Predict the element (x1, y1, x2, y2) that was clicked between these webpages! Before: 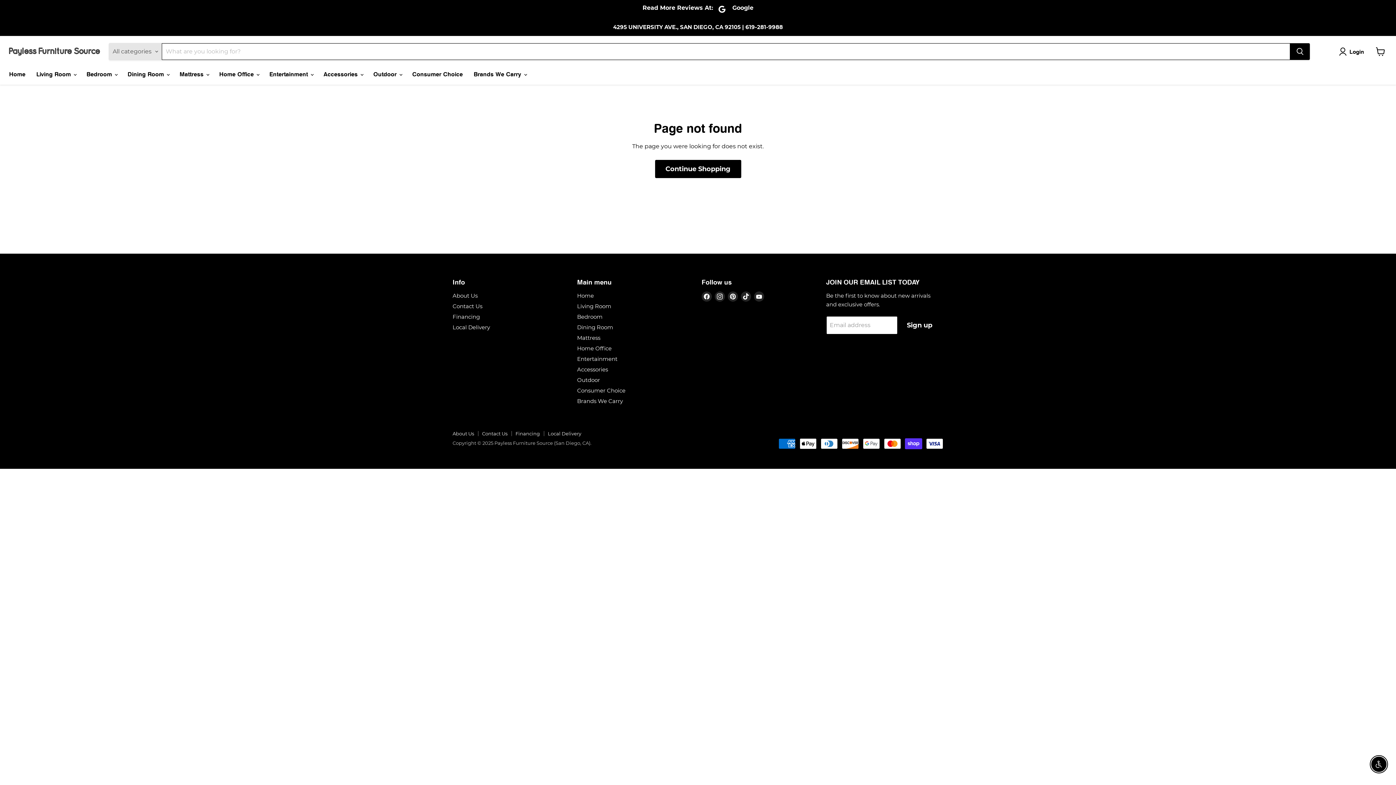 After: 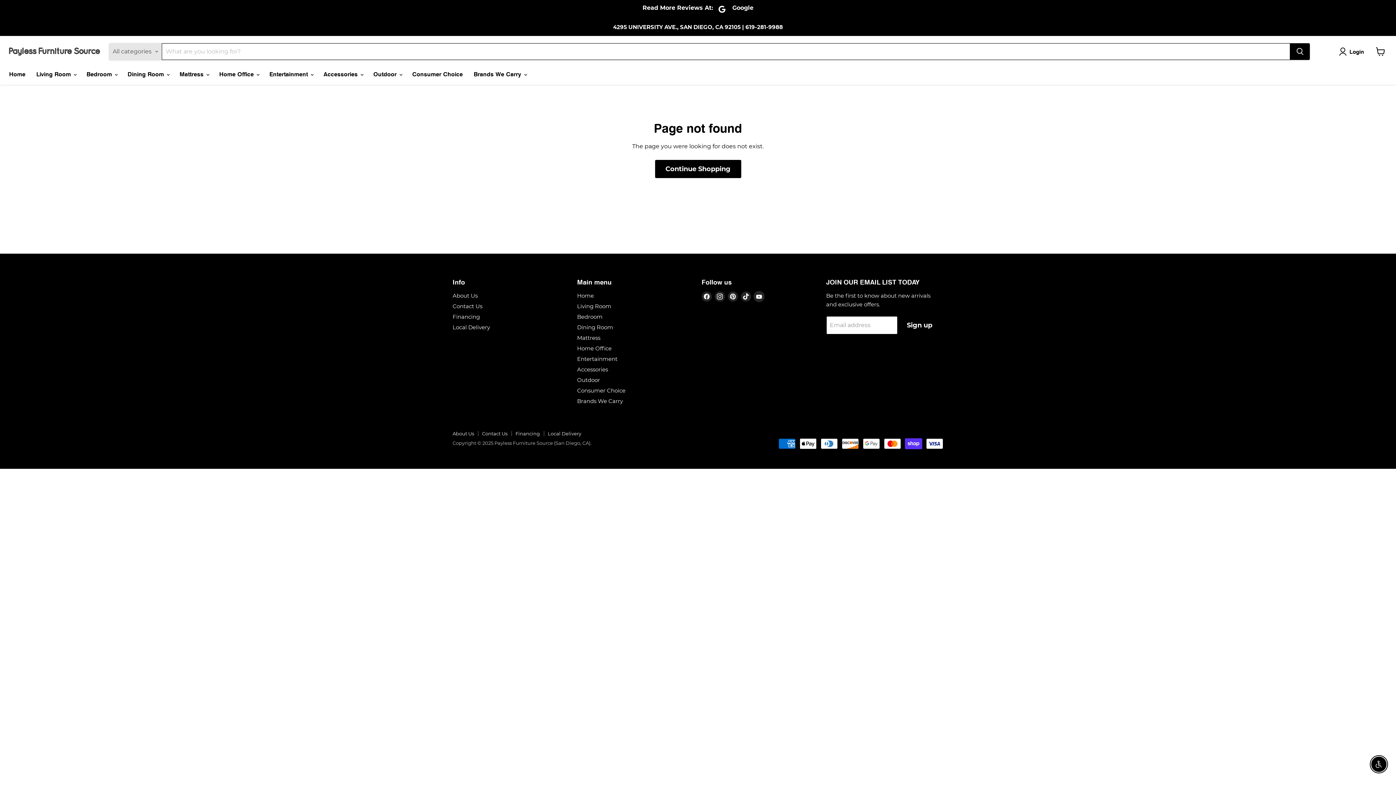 Action: bbox: (754, 291, 764, 301) label: Find us on YouTube